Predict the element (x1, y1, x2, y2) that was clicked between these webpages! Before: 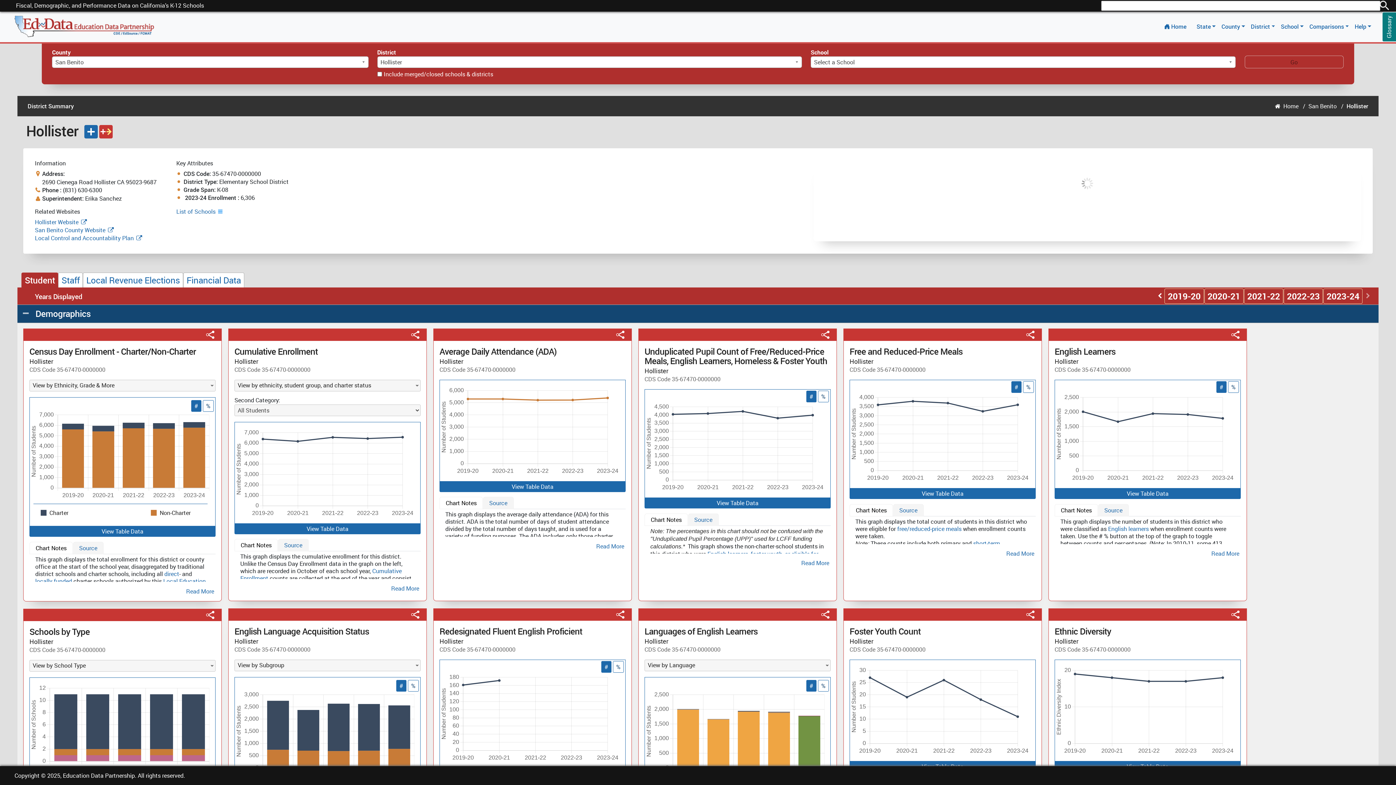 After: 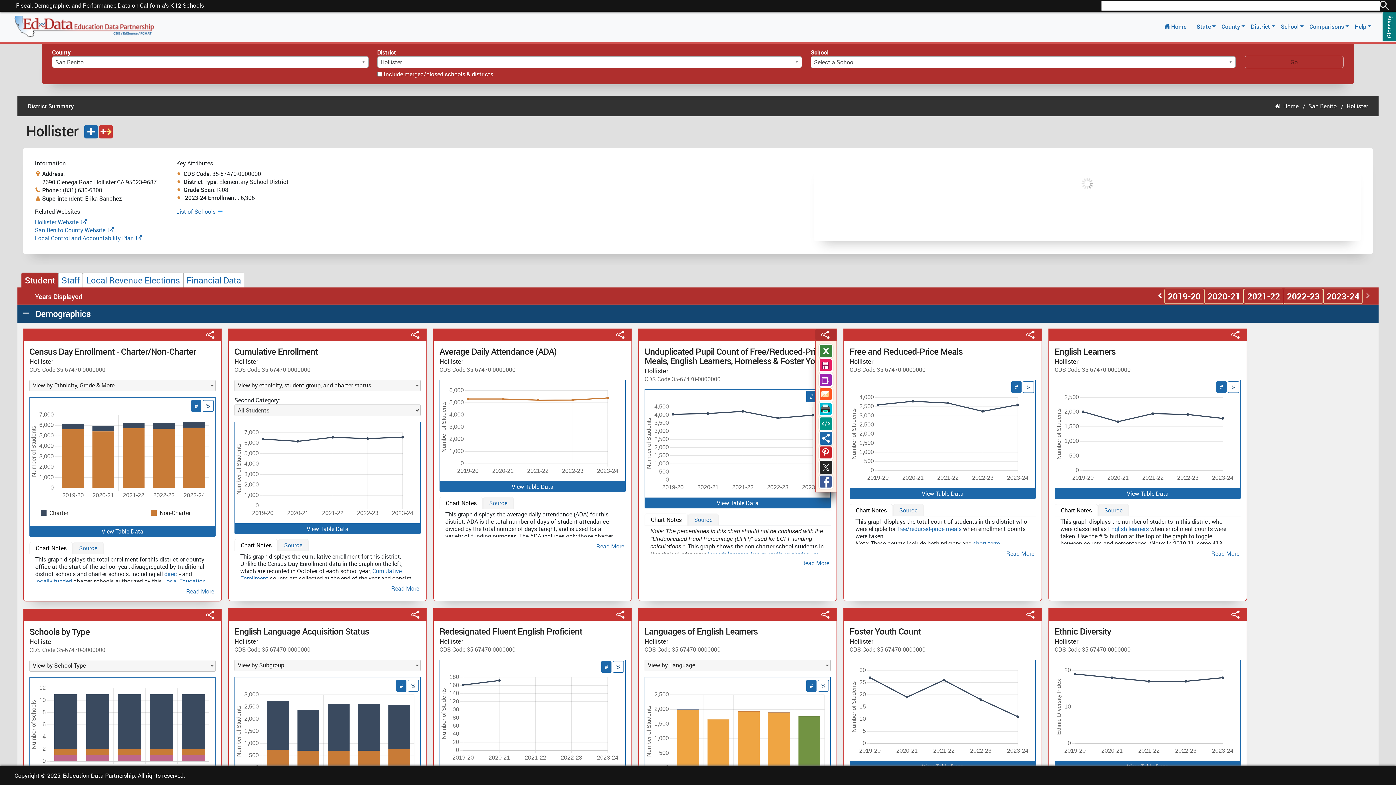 Action: bbox: (820, 328, 831, 340)